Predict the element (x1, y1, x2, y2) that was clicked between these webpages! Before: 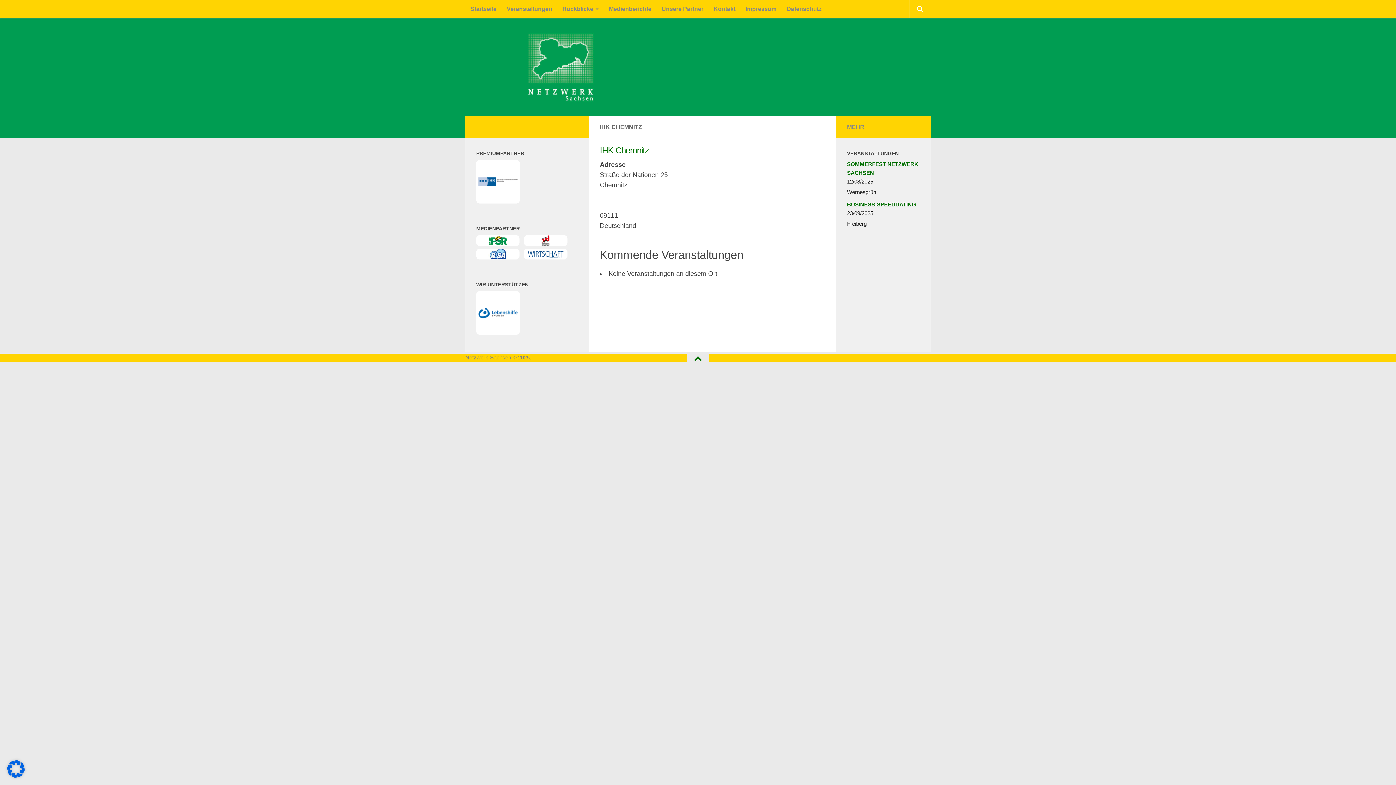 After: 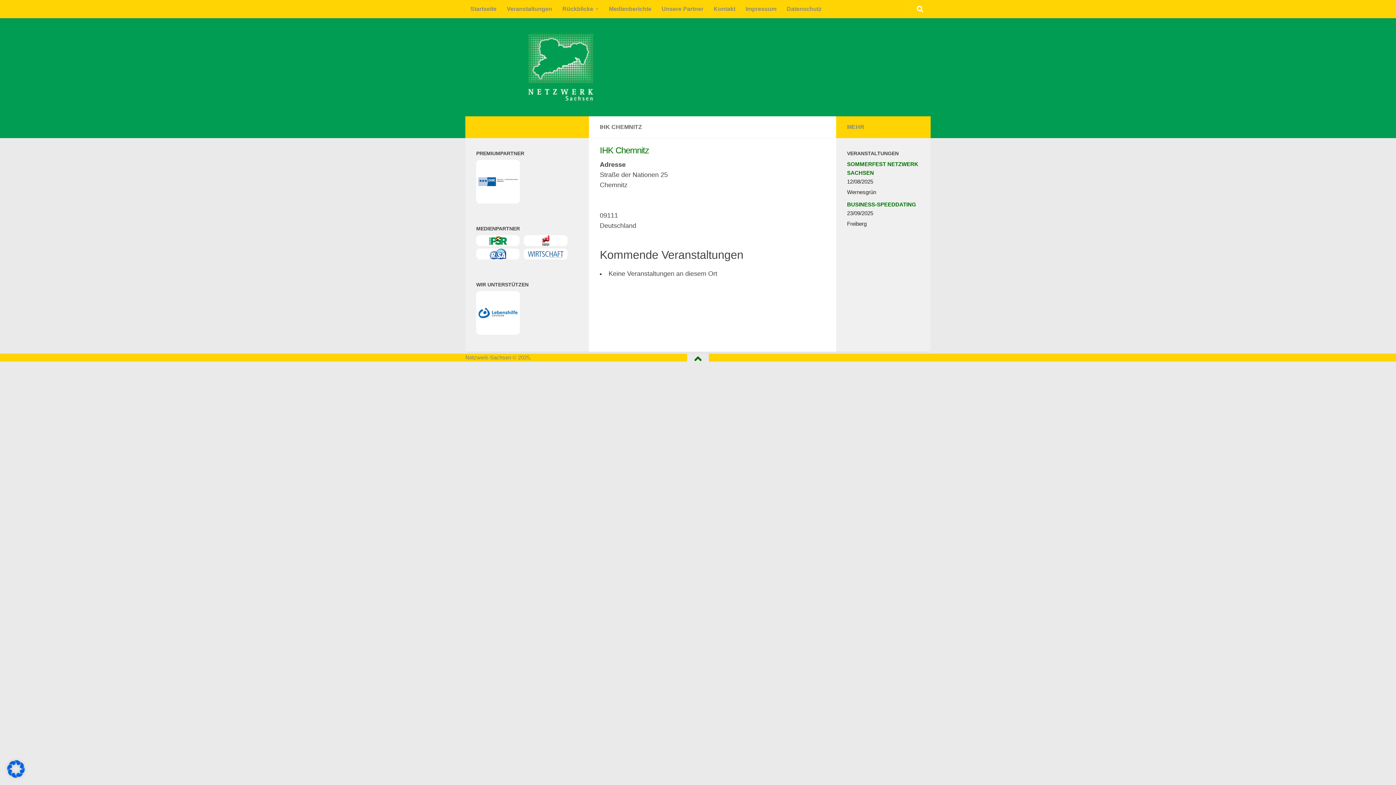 Action: bbox: (476, 329, 520, 335)